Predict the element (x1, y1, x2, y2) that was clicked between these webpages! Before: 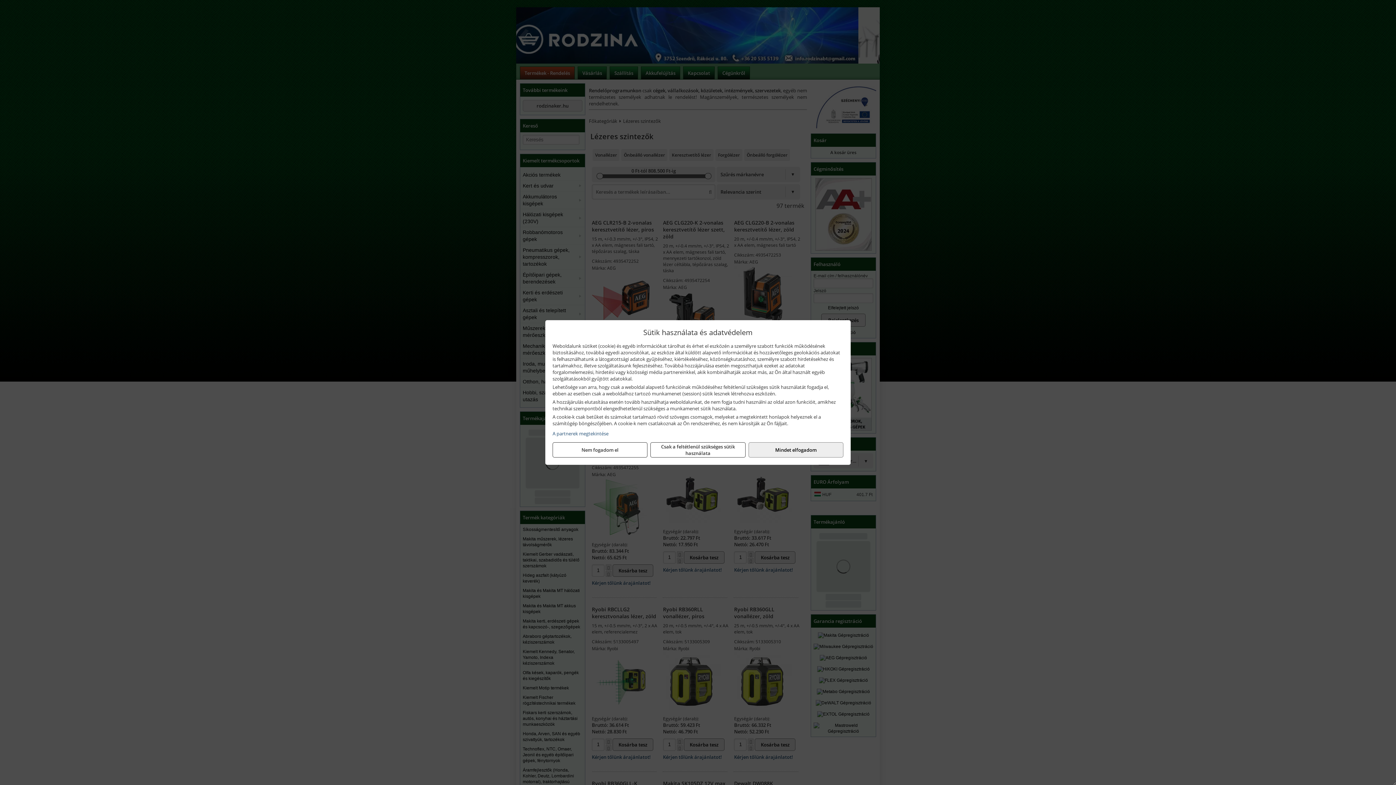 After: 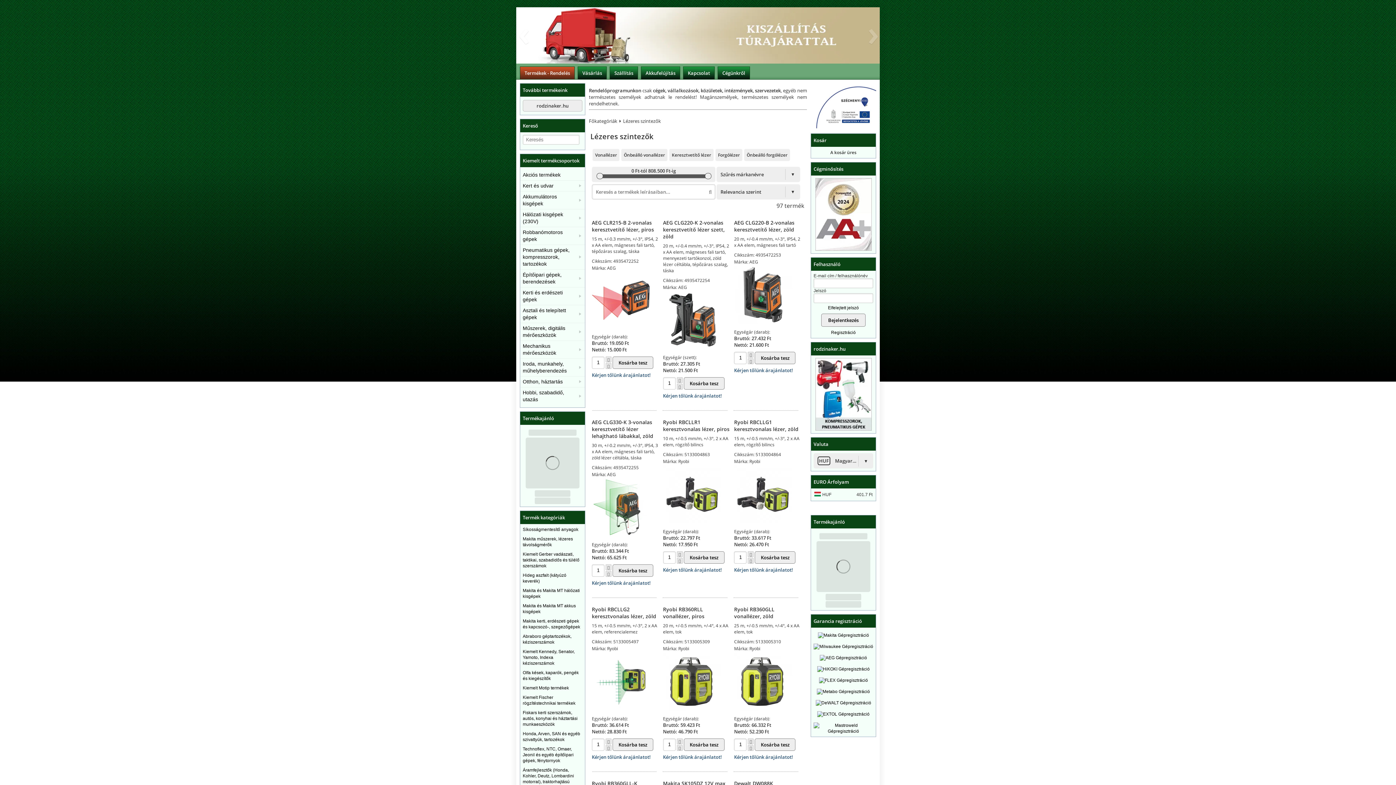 Action: bbox: (552, 442, 647, 457) label: Nem fogadom el